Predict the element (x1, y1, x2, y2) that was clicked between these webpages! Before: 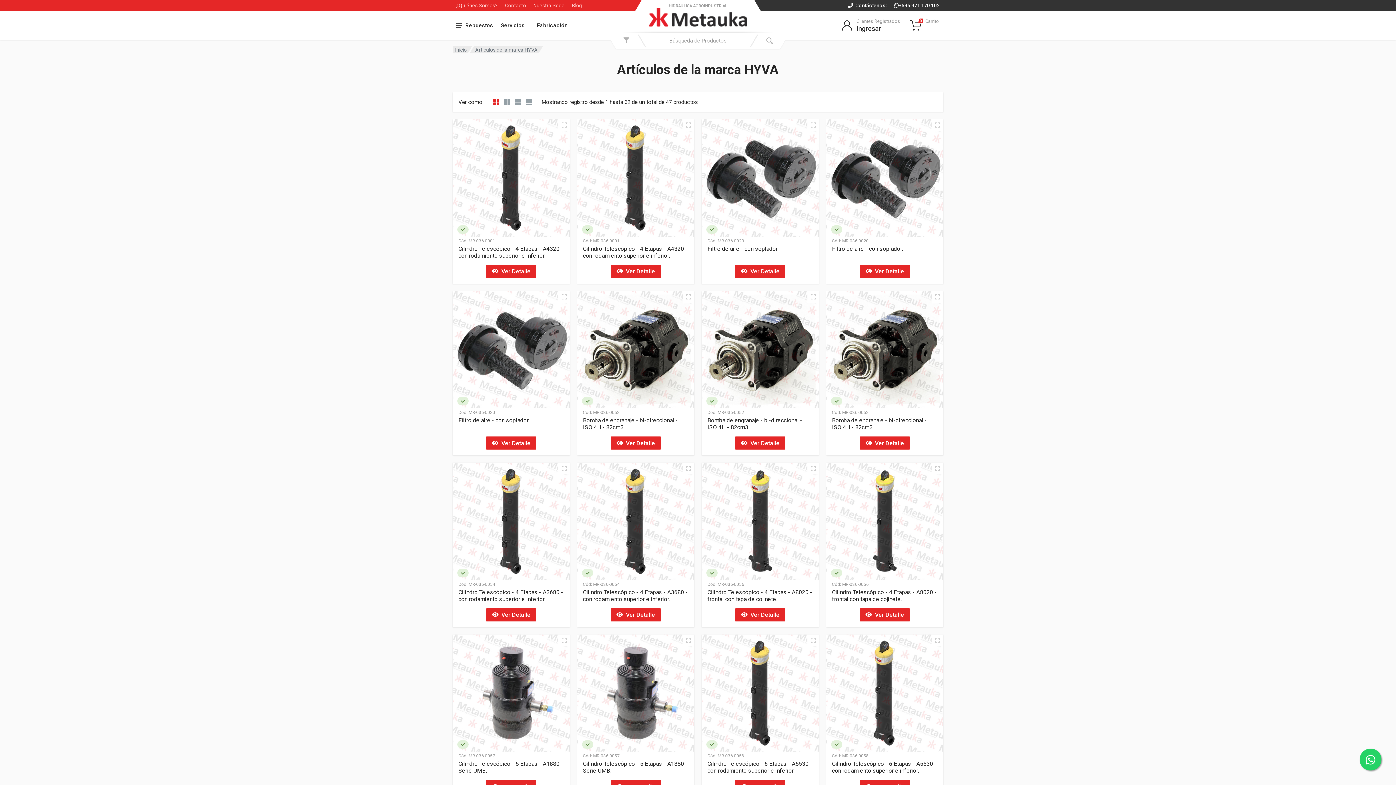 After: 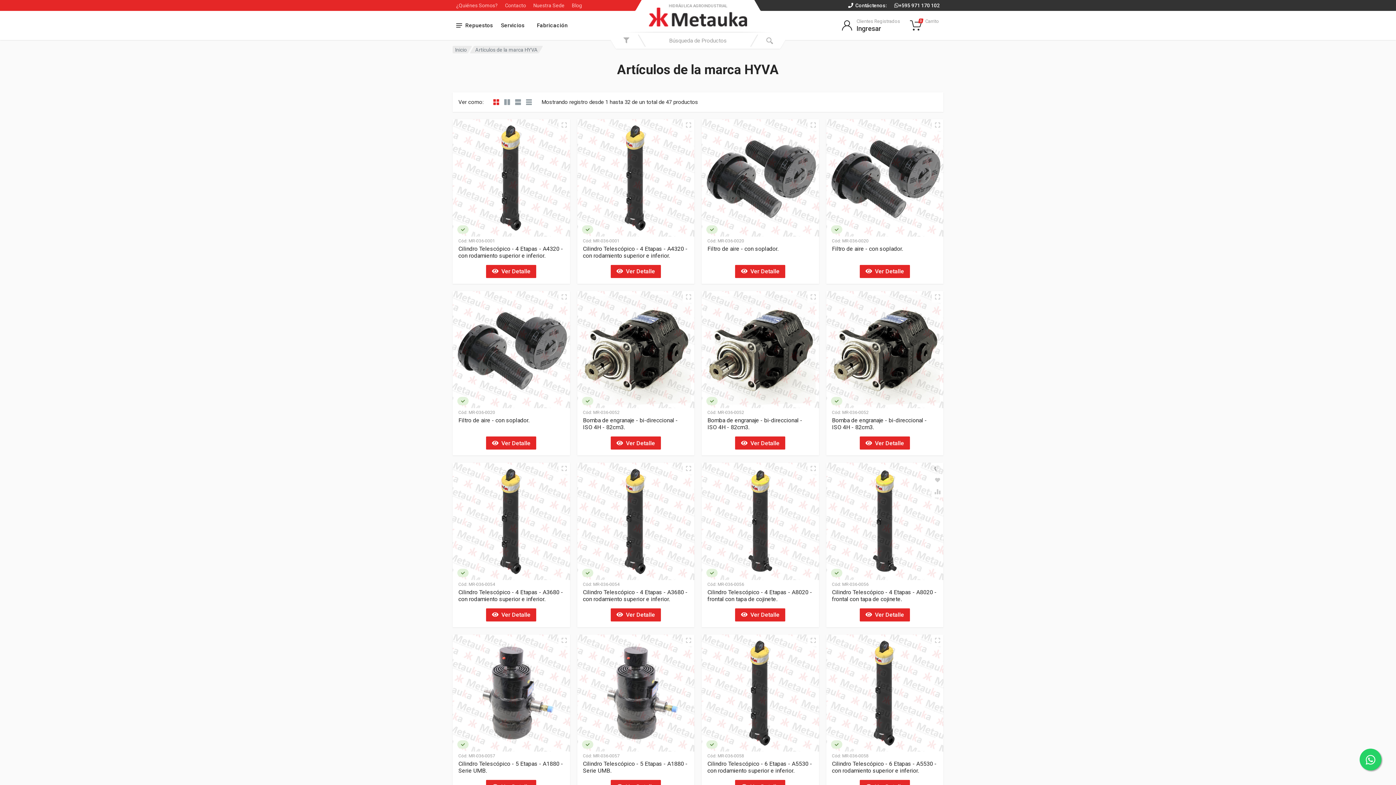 Action: label: Quick view bbox: (932, 462, 943, 474)